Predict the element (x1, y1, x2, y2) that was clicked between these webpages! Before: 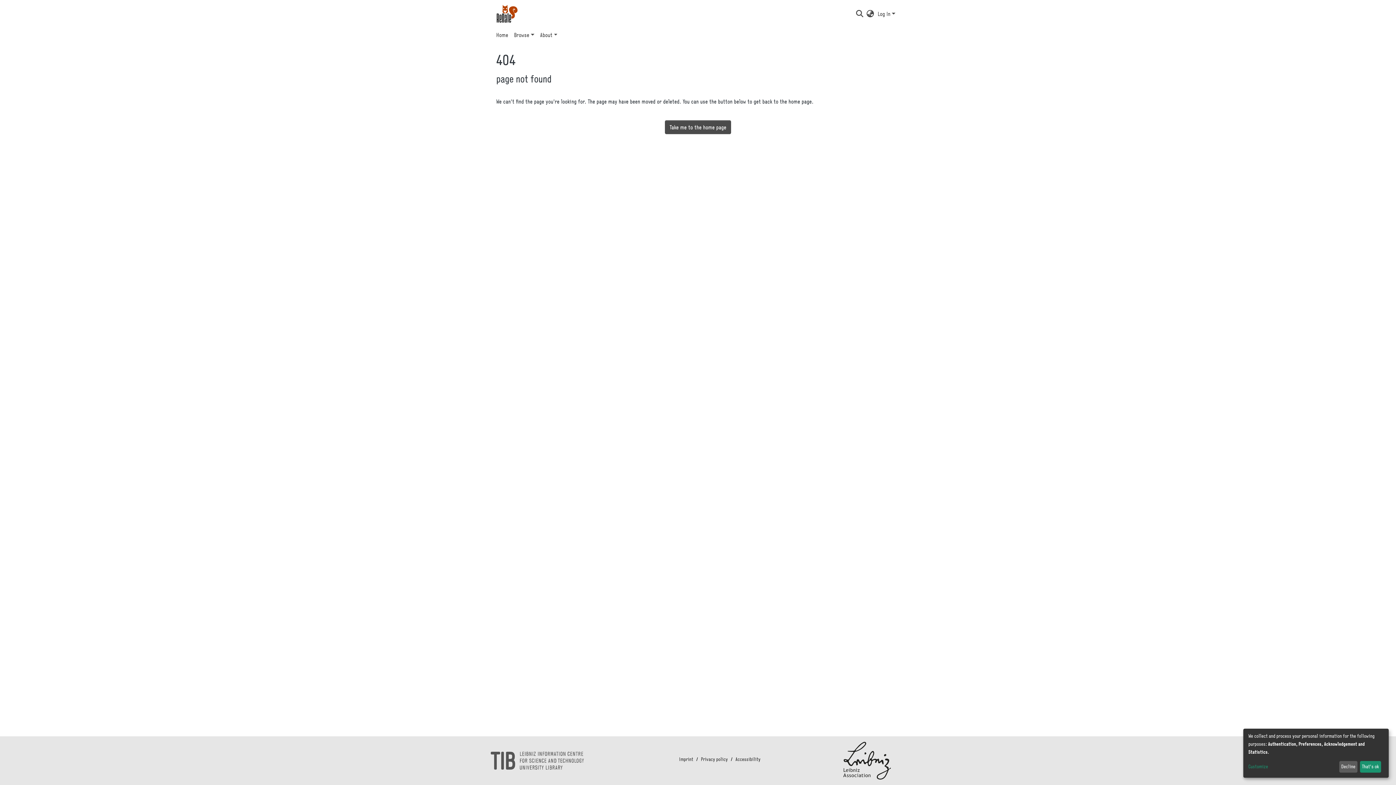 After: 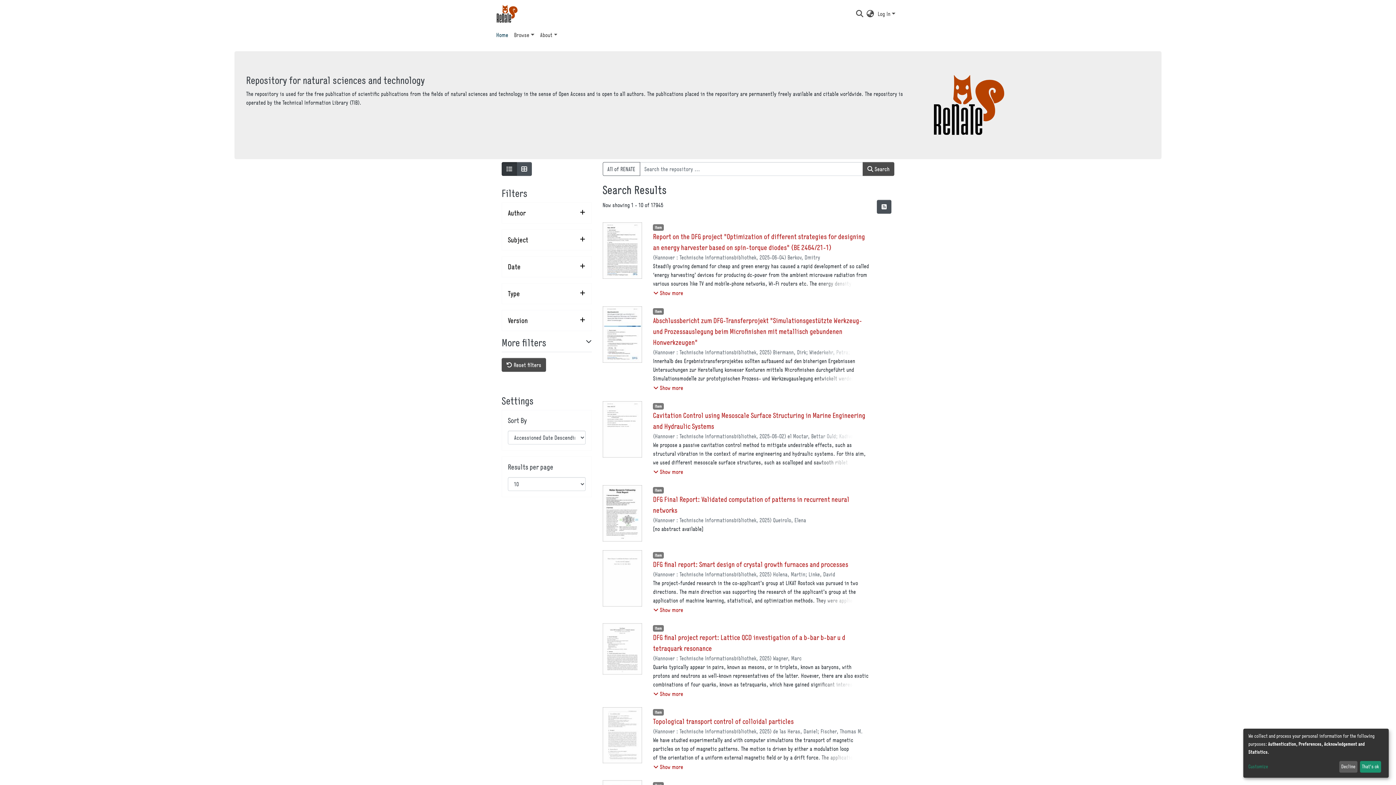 Action: label: Home bbox: (493, 27, 511, 42)